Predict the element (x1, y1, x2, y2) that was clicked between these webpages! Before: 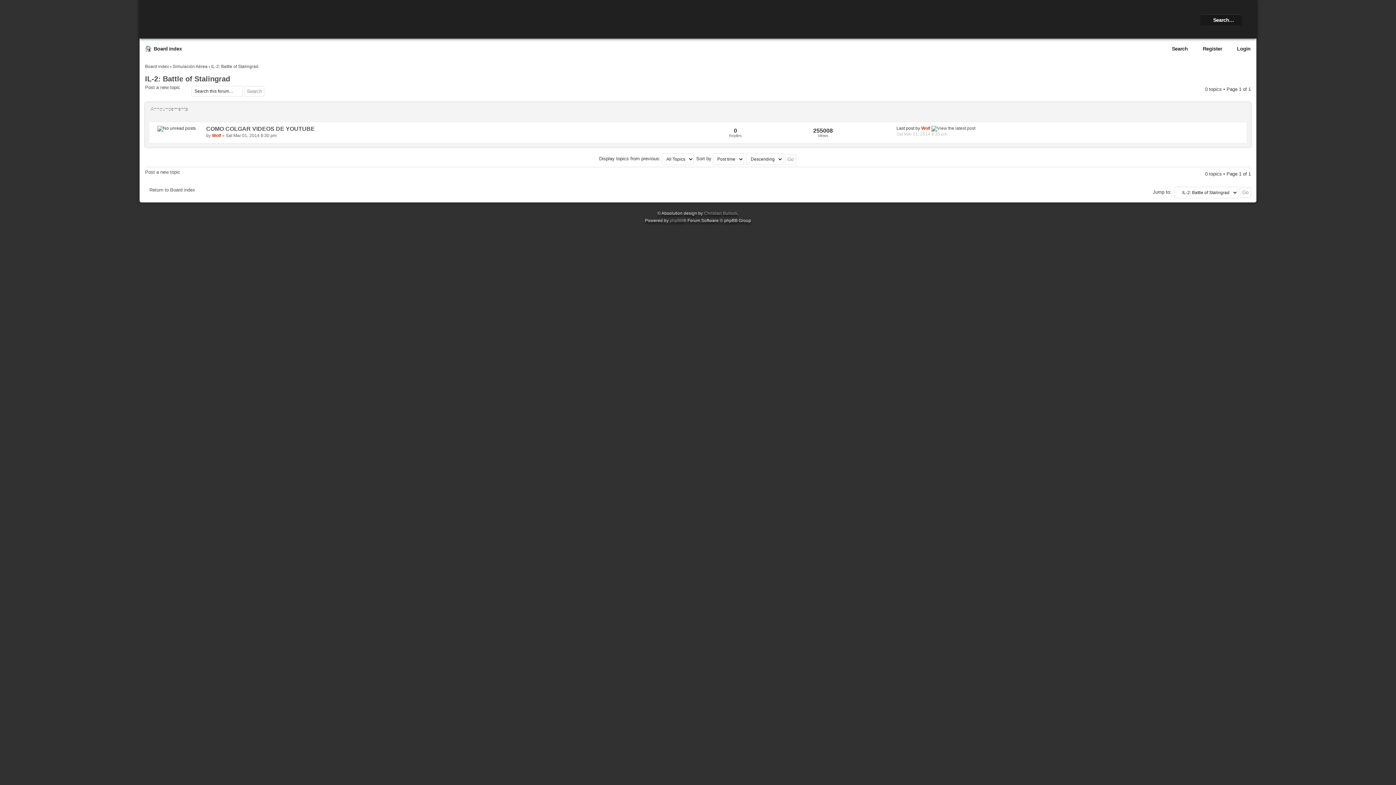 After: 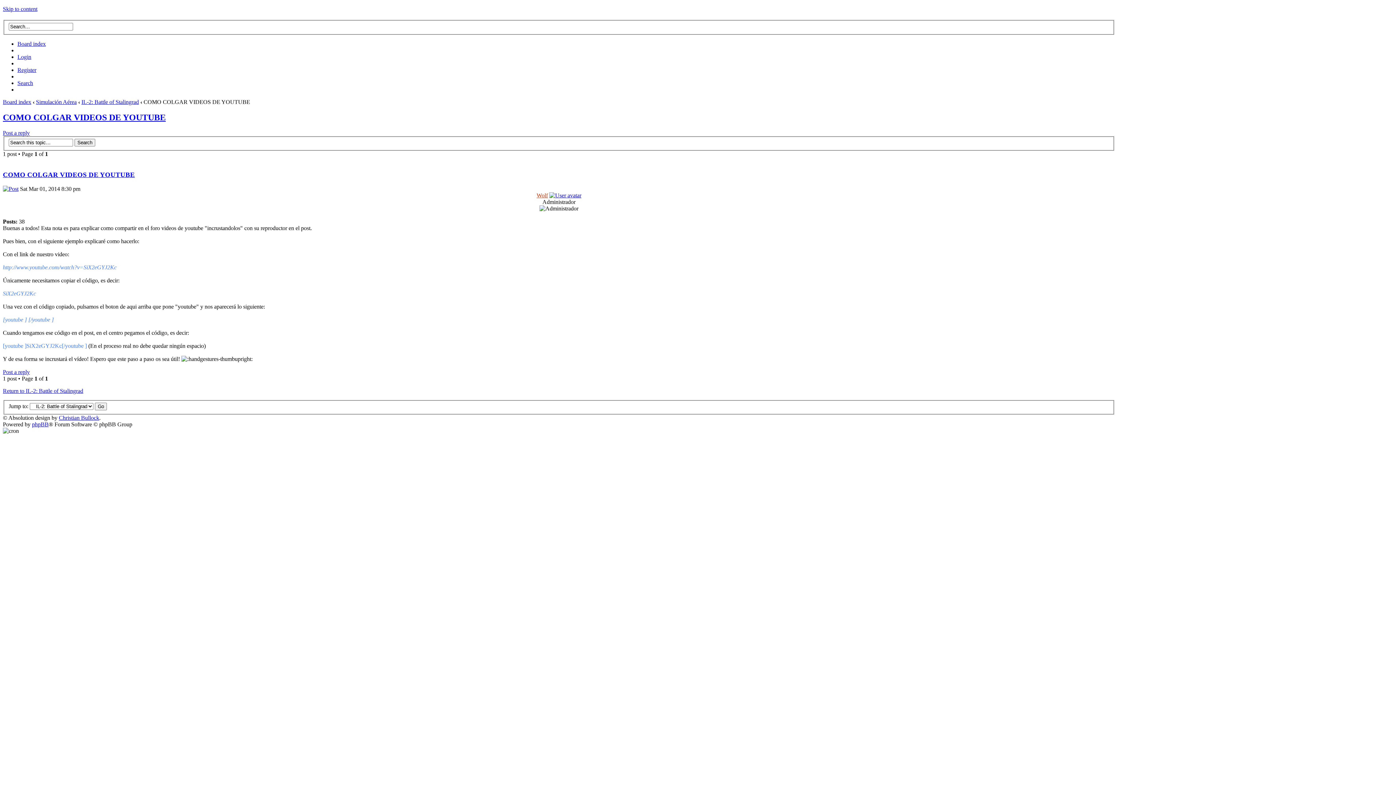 Action: label: COMO COLGAR VIDEOS DE YOUTUBE bbox: (206, 125, 314, 132)